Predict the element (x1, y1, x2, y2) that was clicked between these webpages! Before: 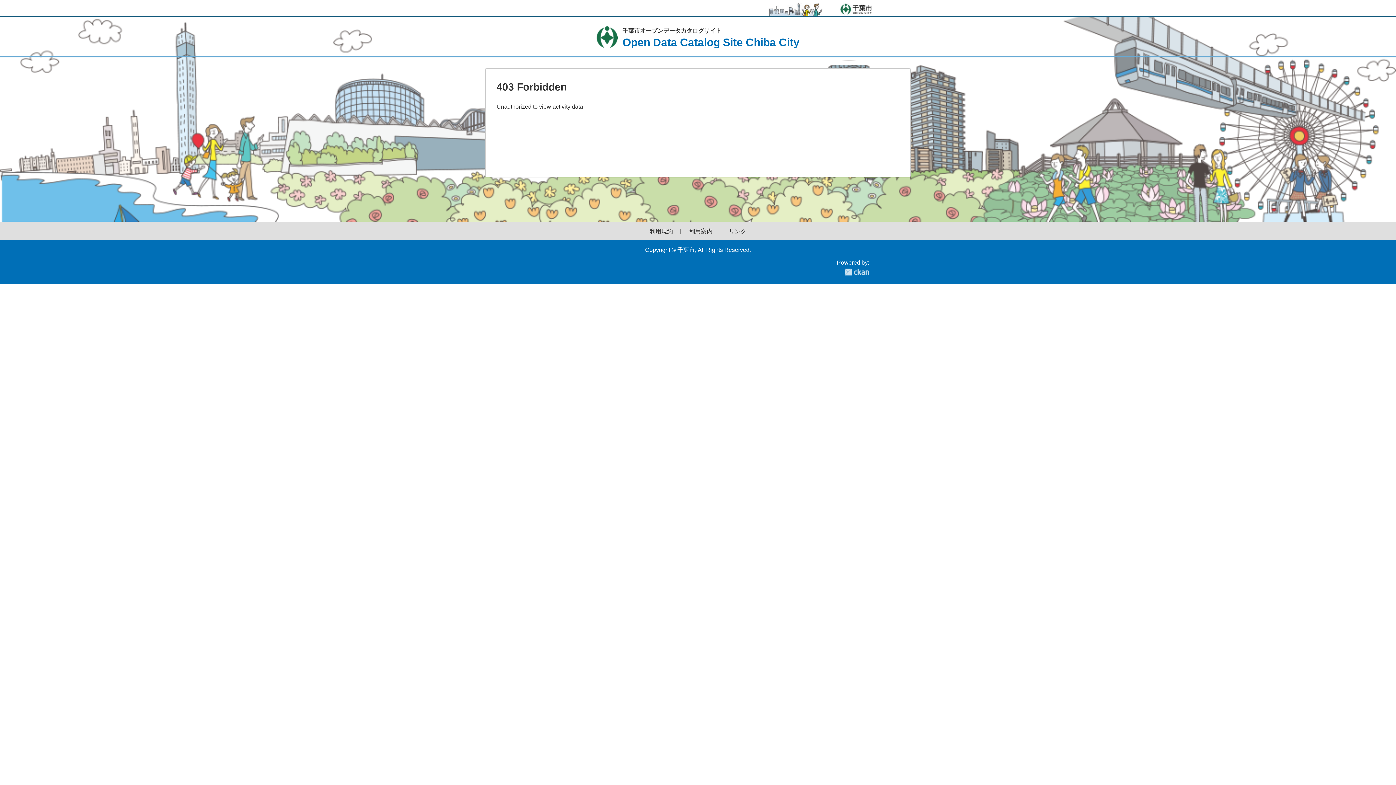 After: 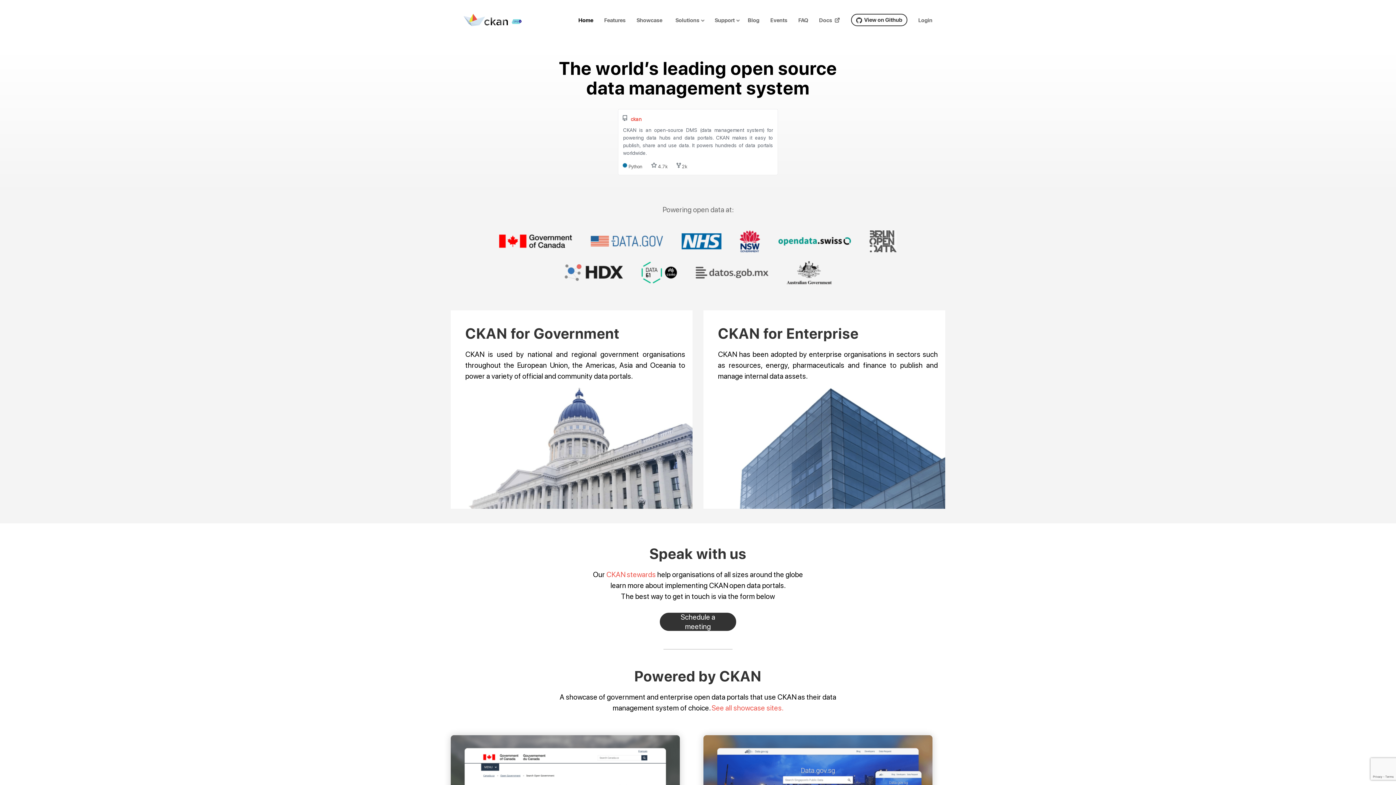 Action: bbox: (845, 268, 869, 274)